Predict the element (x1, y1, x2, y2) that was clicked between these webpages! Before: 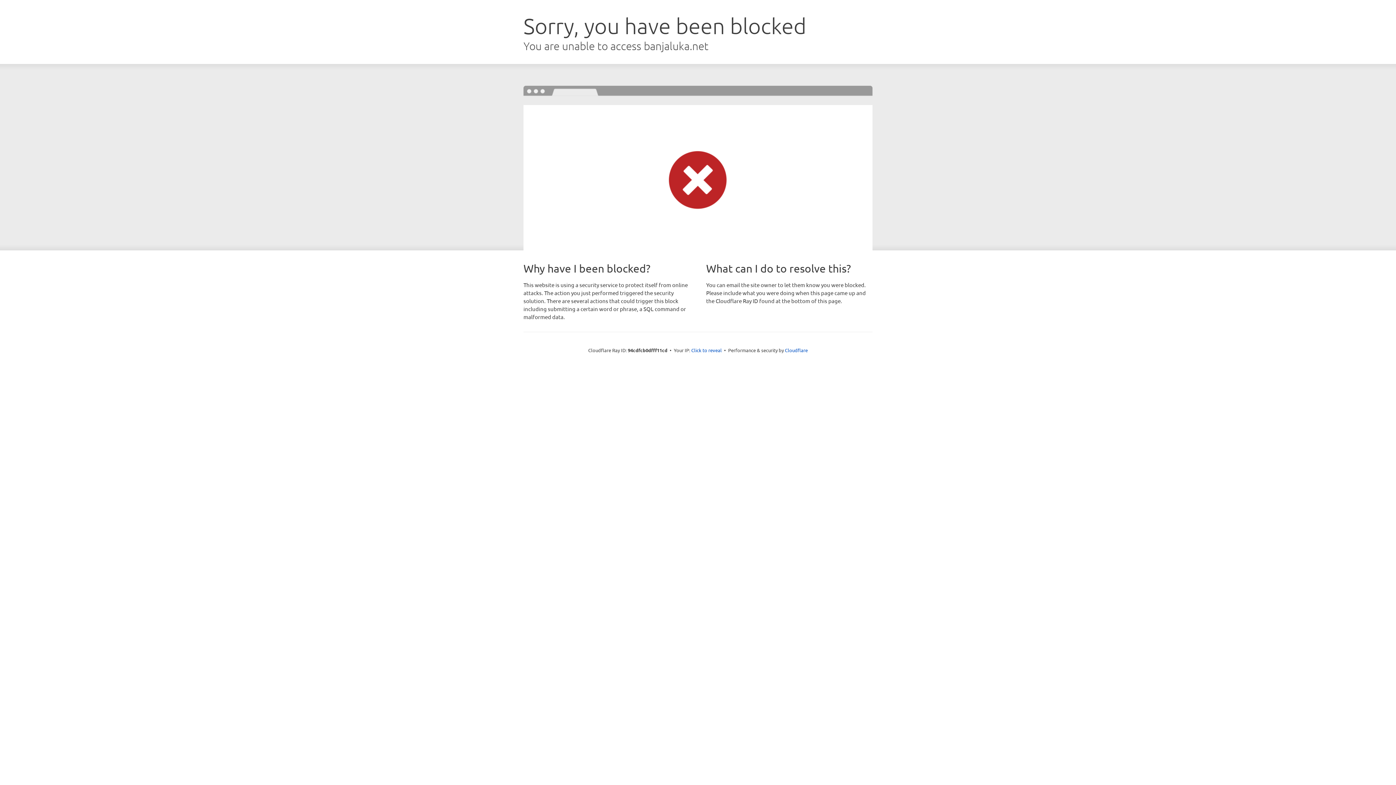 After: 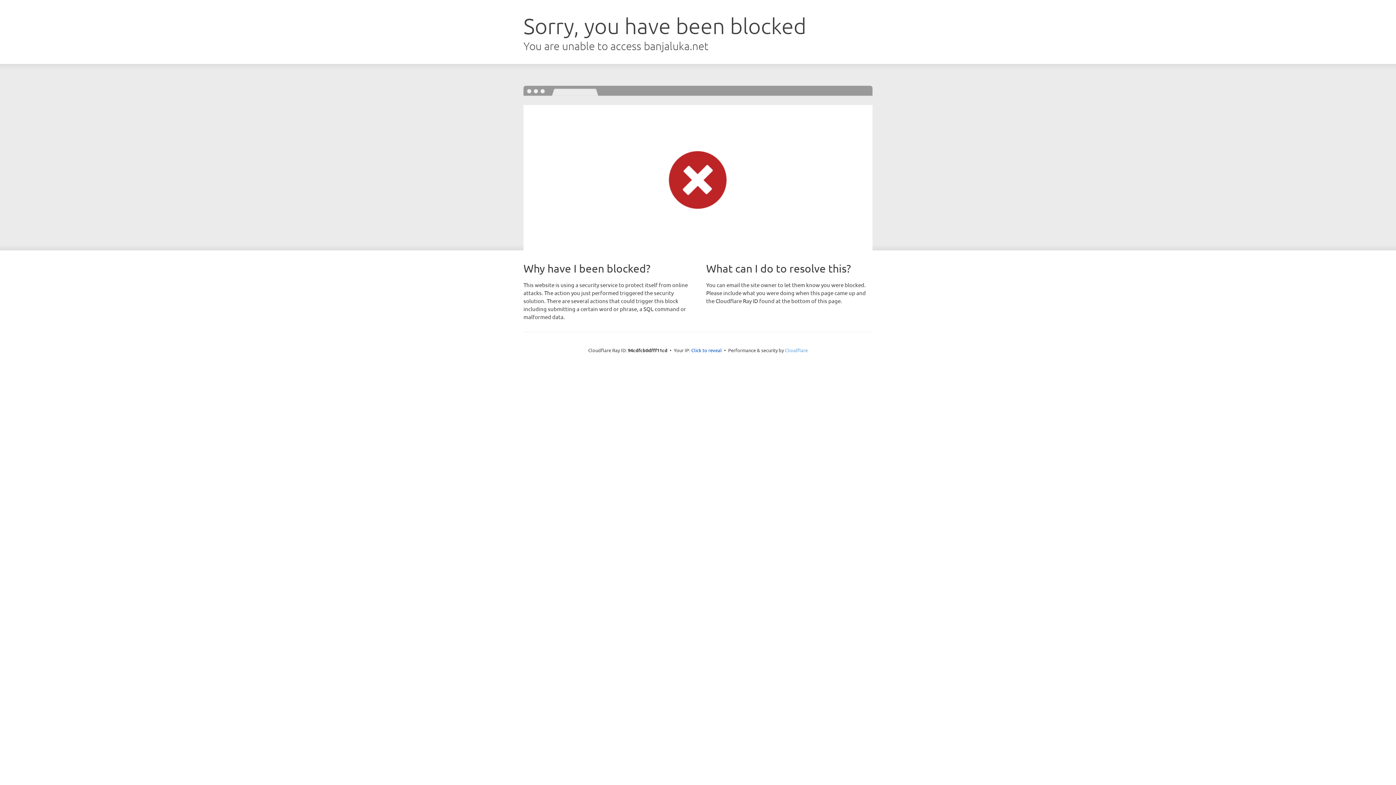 Action: label: Cloudflare bbox: (785, 347, 808, 353)